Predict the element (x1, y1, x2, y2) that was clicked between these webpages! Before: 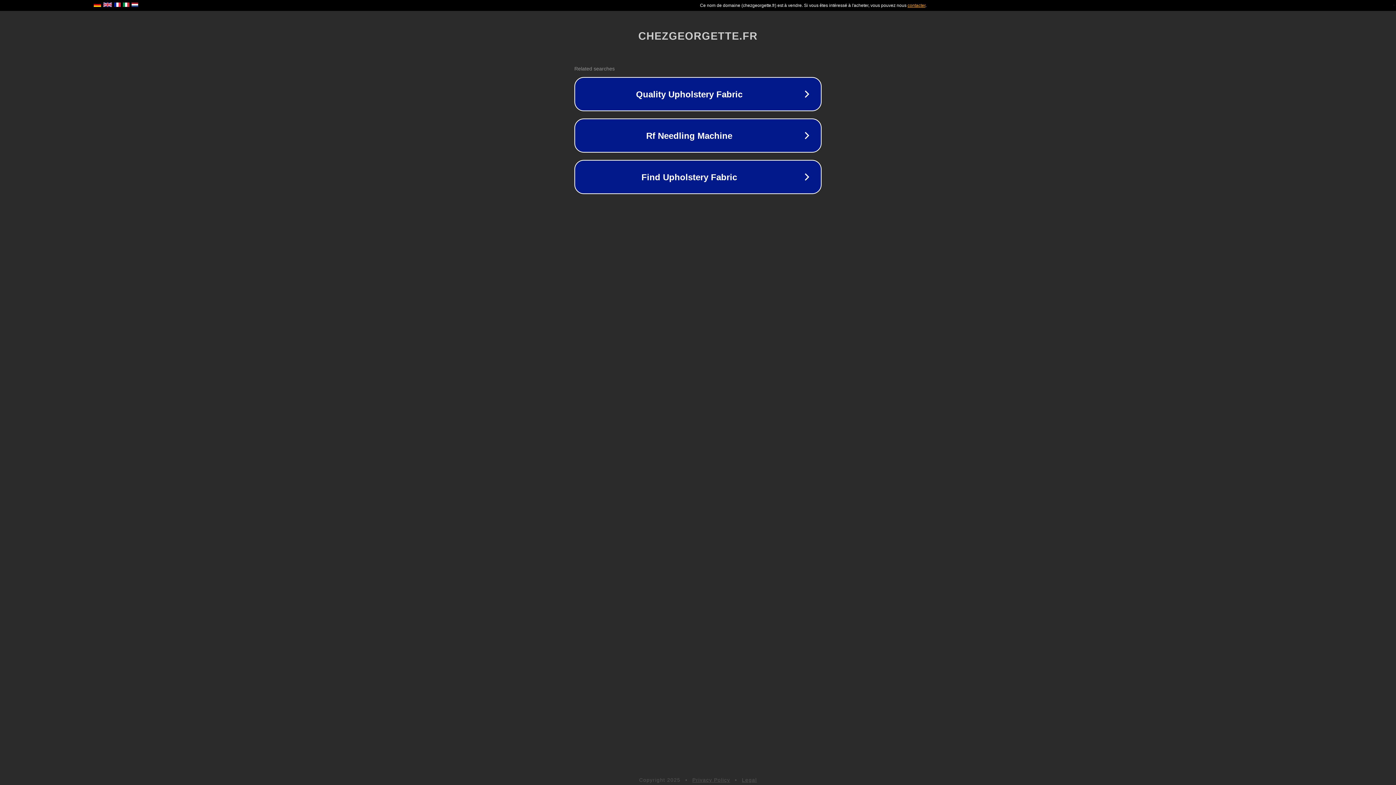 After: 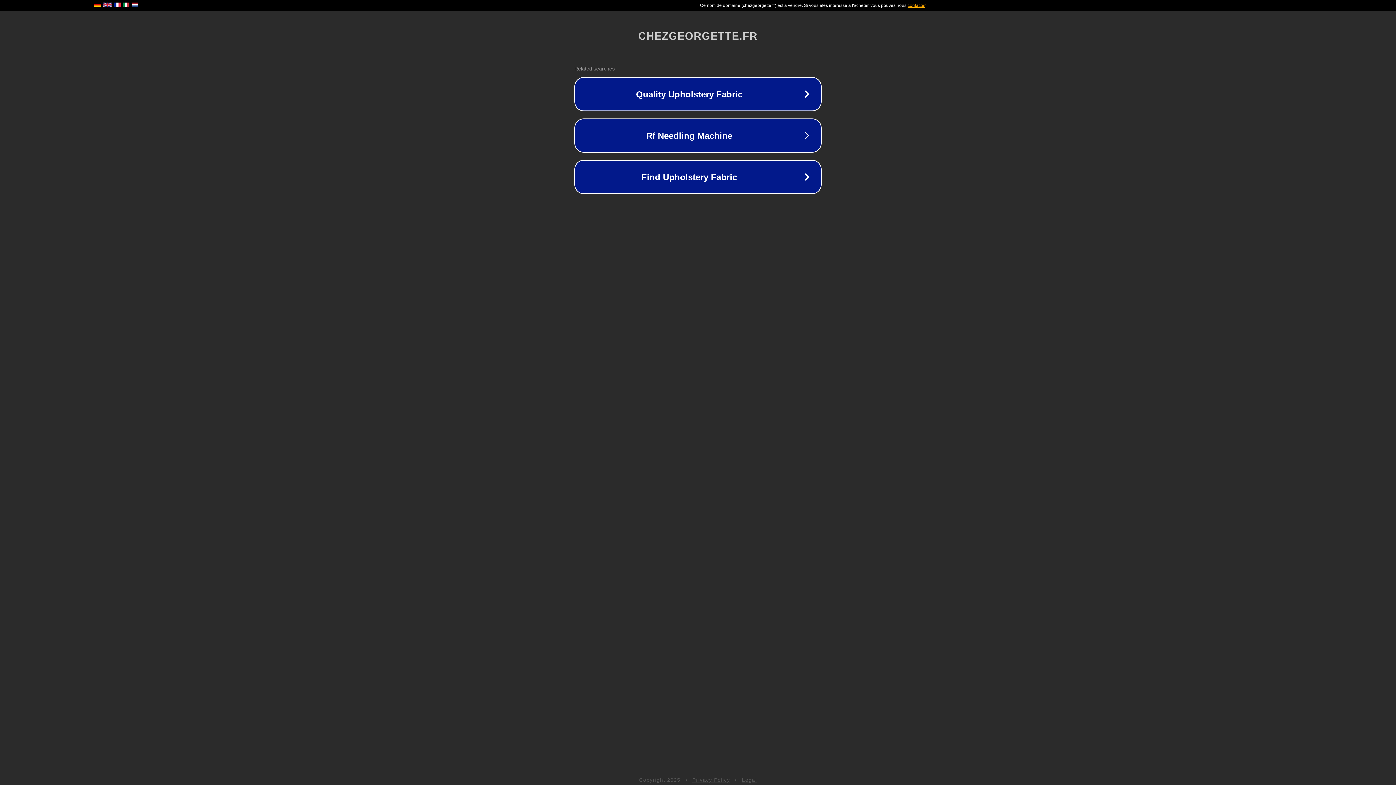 Action: label: Privacy Policy bbox: (692, 777, 730, 783)